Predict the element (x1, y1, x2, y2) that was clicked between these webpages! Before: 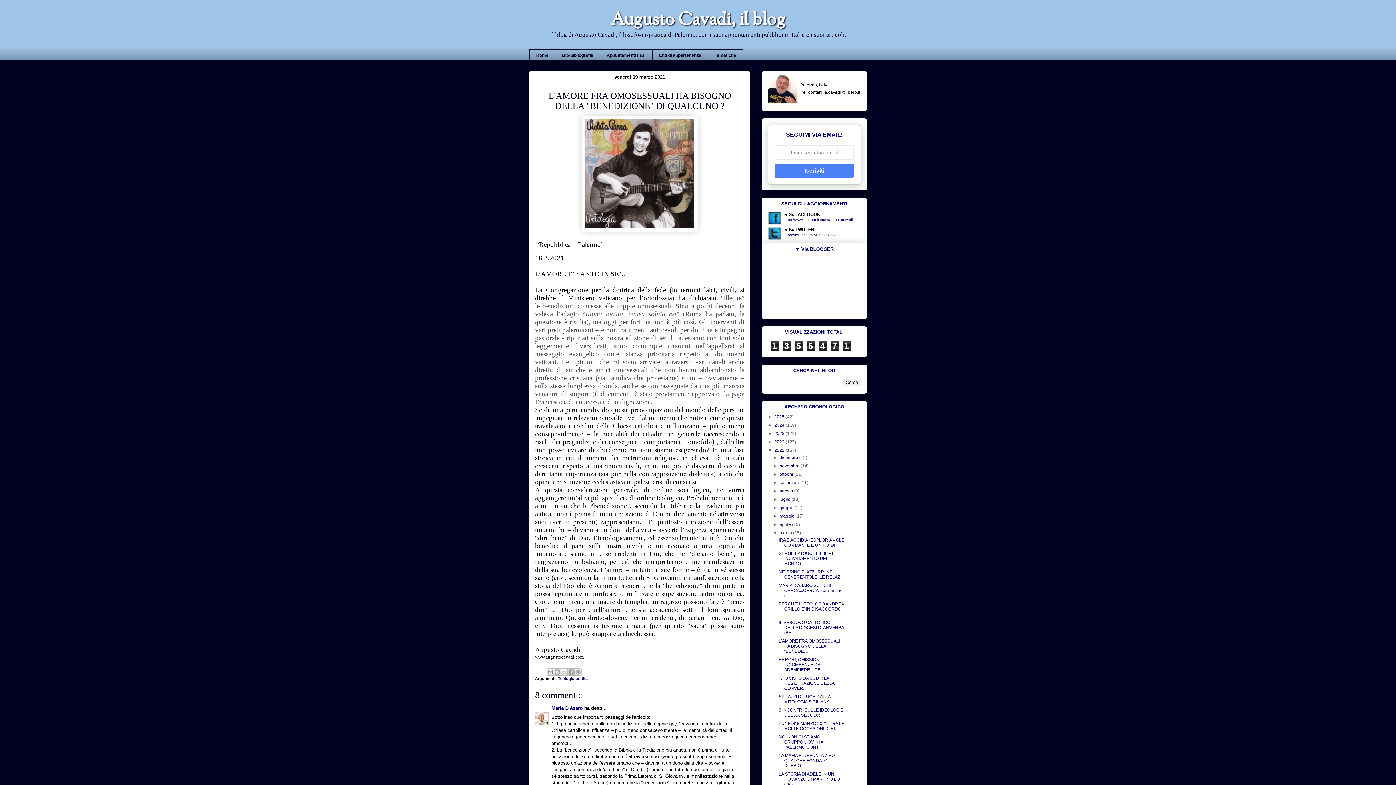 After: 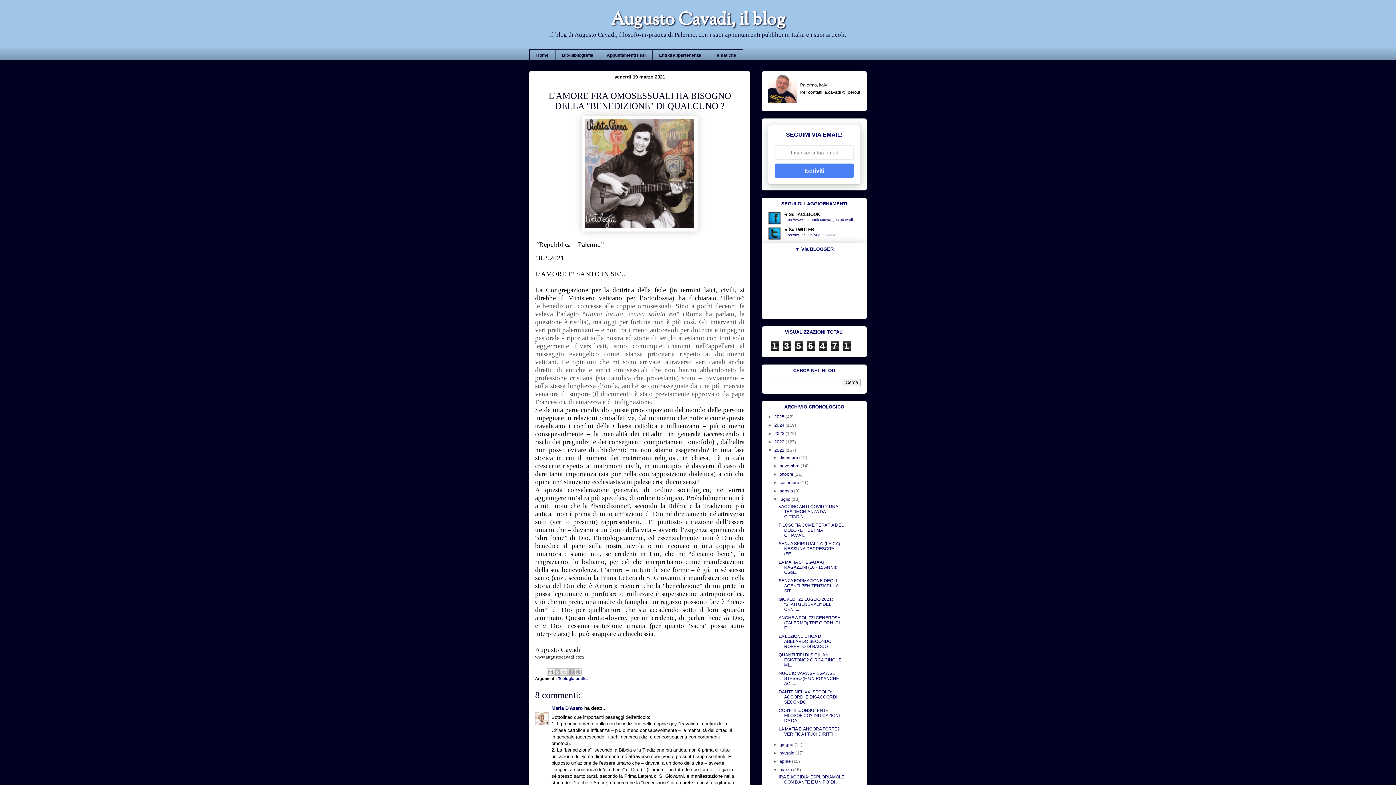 Action: label: ►   bbox: (773, 497, 779, 502)